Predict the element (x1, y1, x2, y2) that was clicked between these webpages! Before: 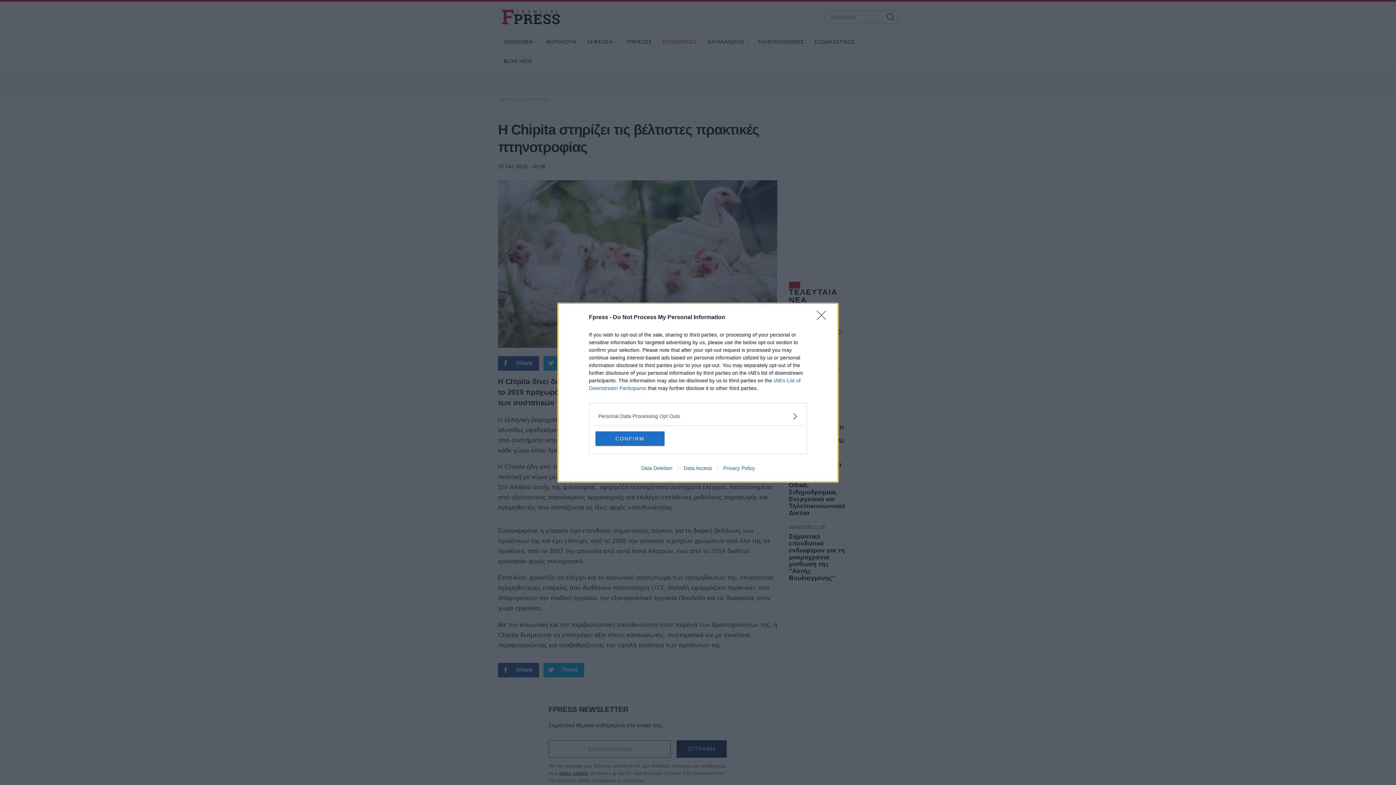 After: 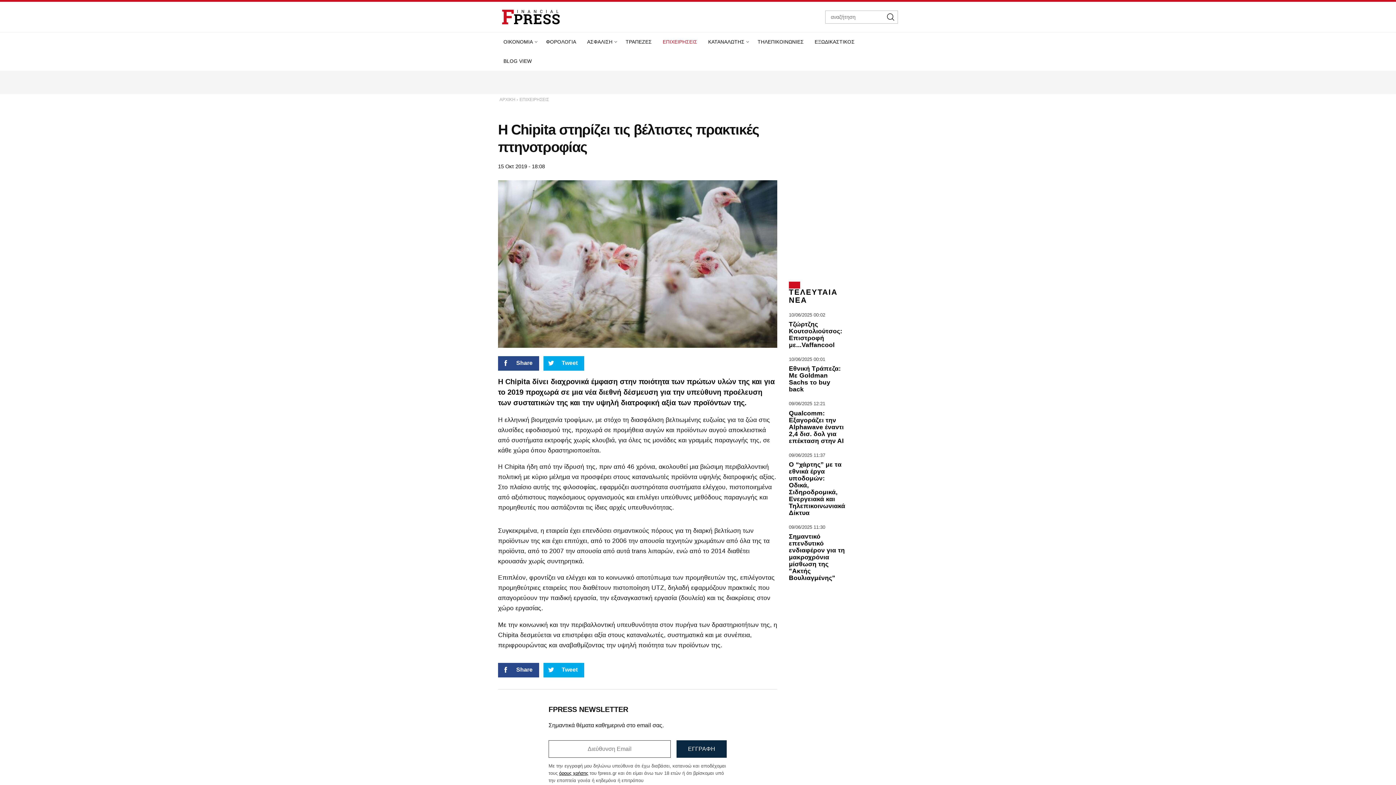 Action: bbox: (817, 310, 830, 324) label: Close